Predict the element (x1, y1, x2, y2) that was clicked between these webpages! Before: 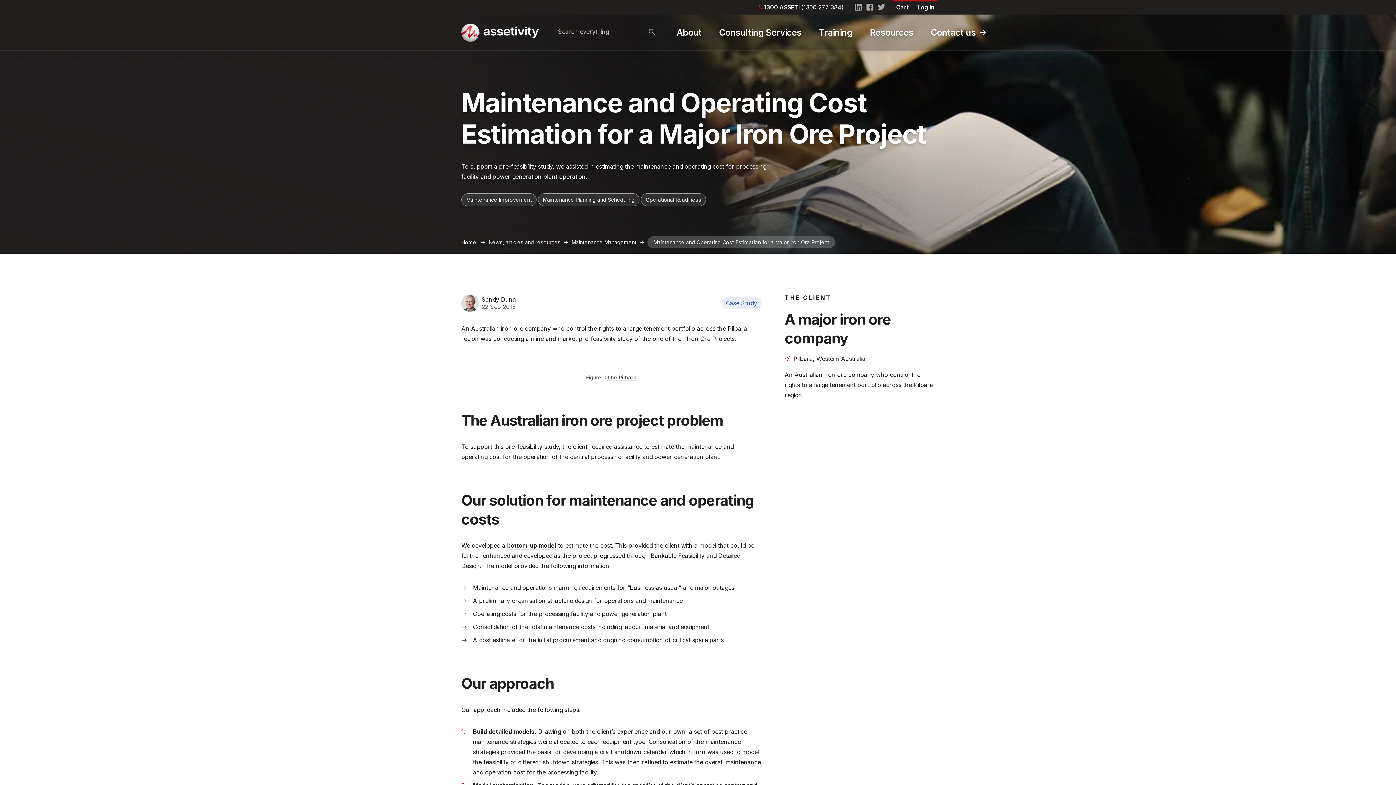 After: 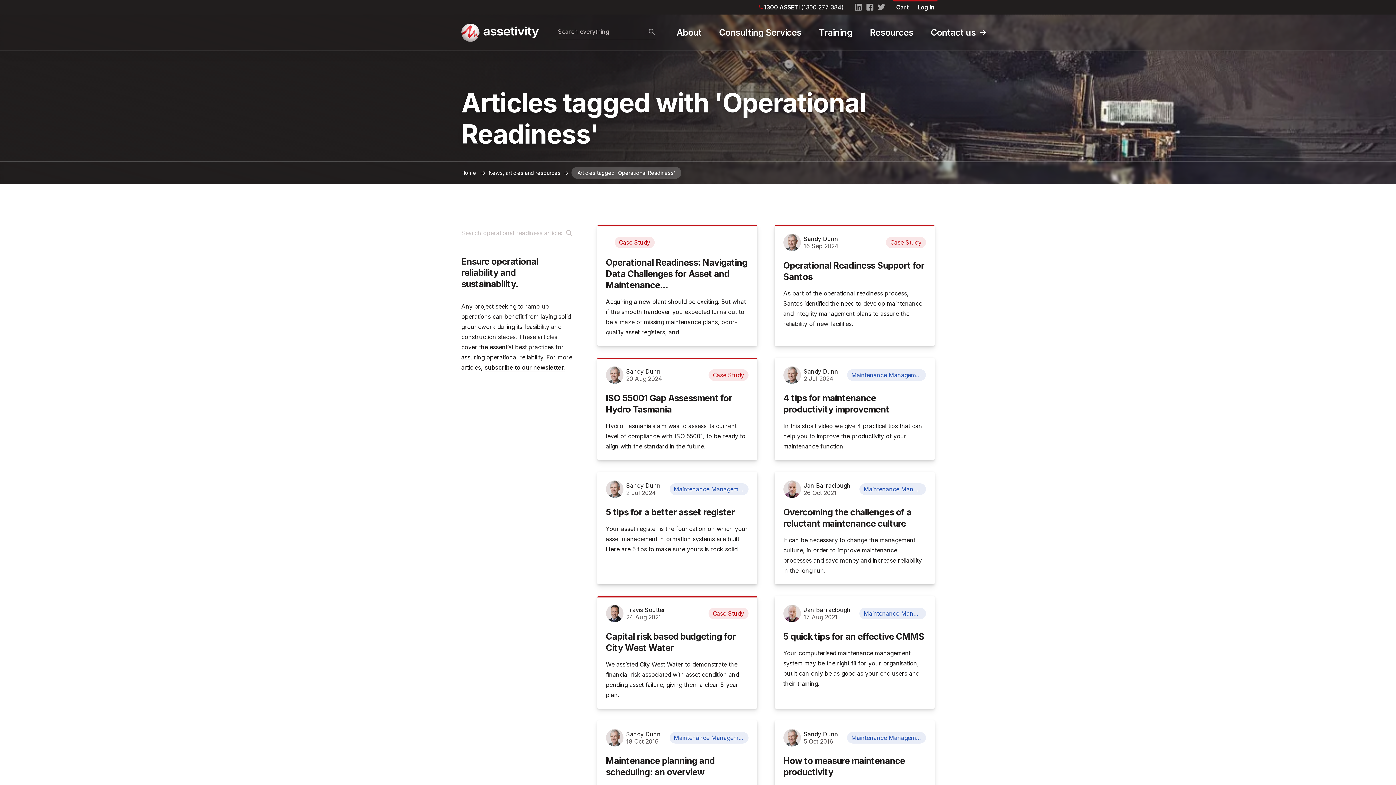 Action: label: Operational Readiness bbox: (641, 193, 706, 206)